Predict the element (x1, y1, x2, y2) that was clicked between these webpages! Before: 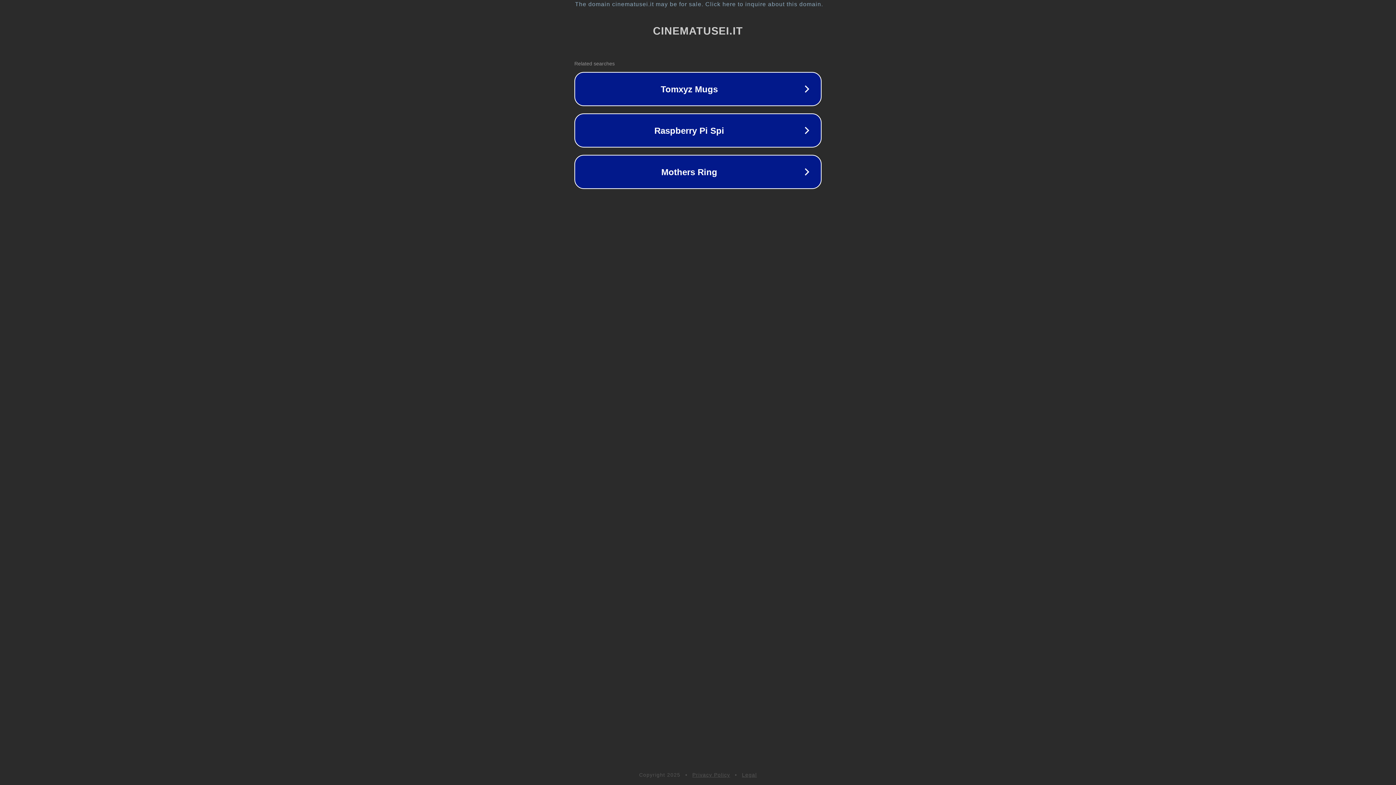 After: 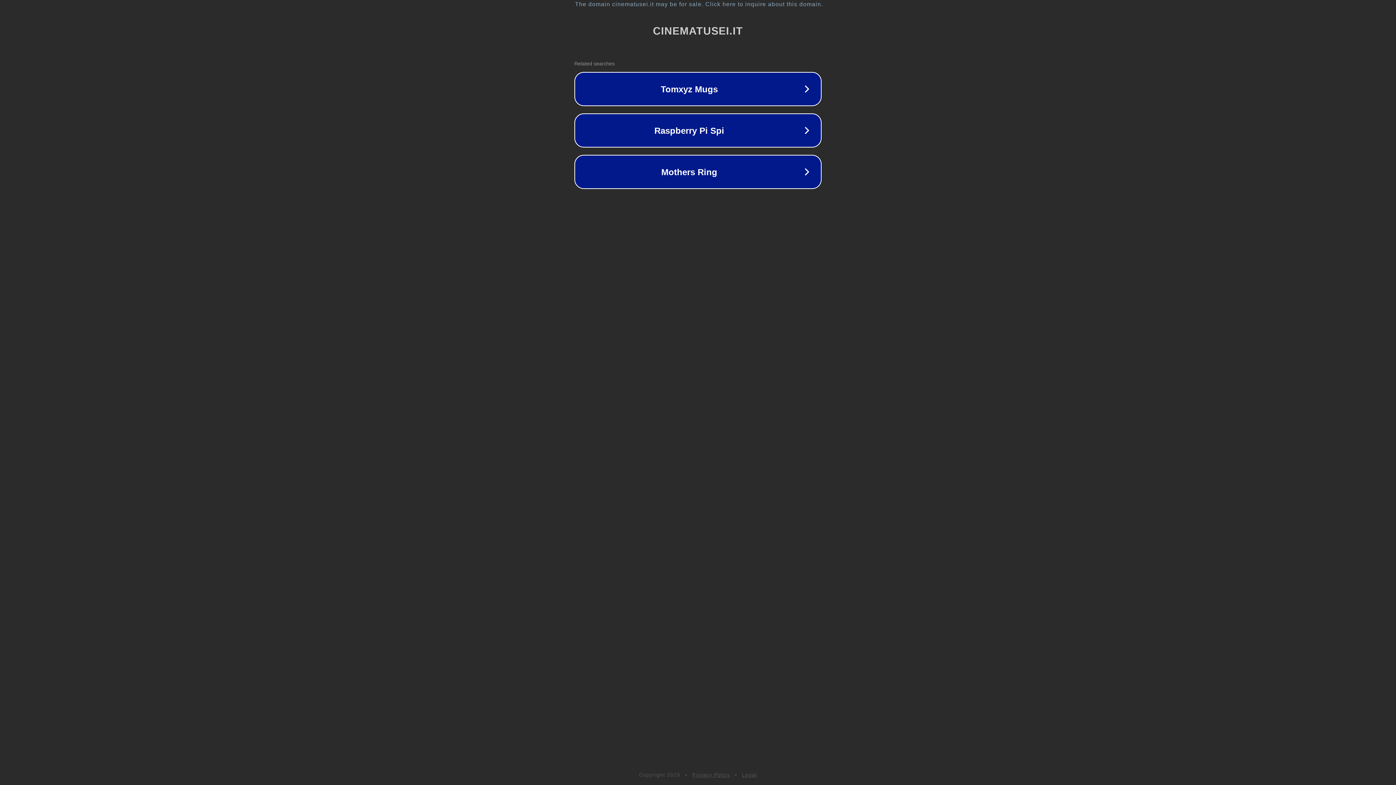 Action: bbox: (692, 772, 730, 778) label: Privacy Policy